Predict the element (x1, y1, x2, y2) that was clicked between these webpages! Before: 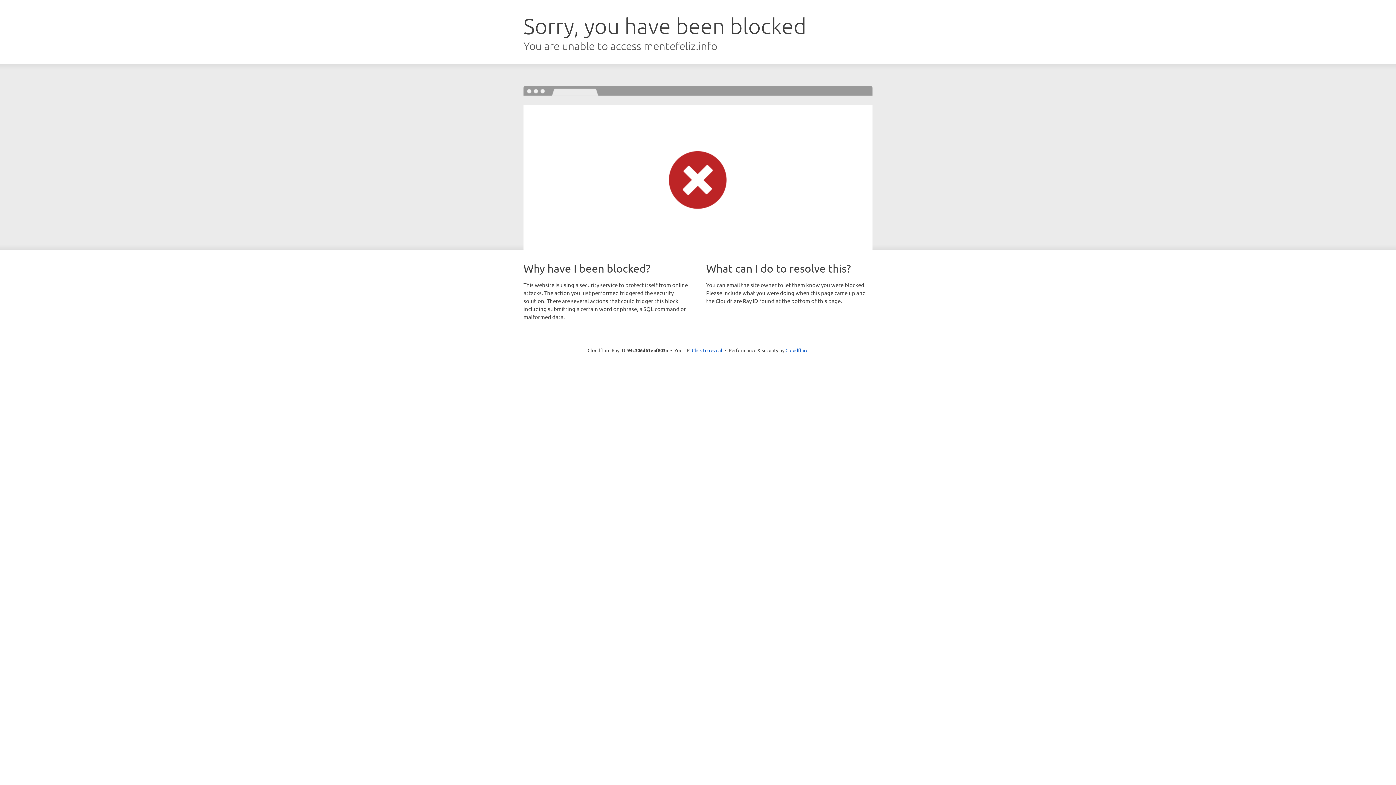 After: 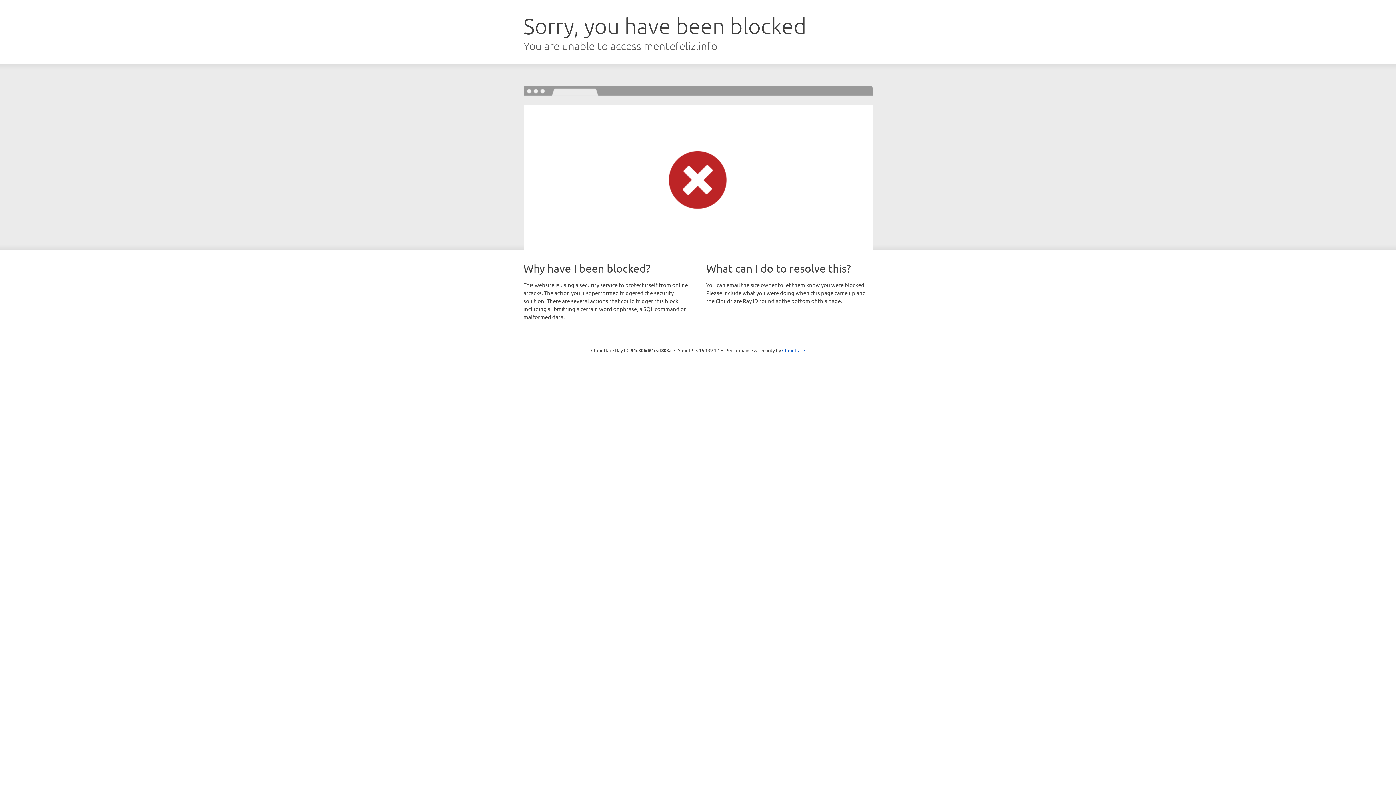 Action: label: Click to reveal bbox: (692, 346, 722, 353)